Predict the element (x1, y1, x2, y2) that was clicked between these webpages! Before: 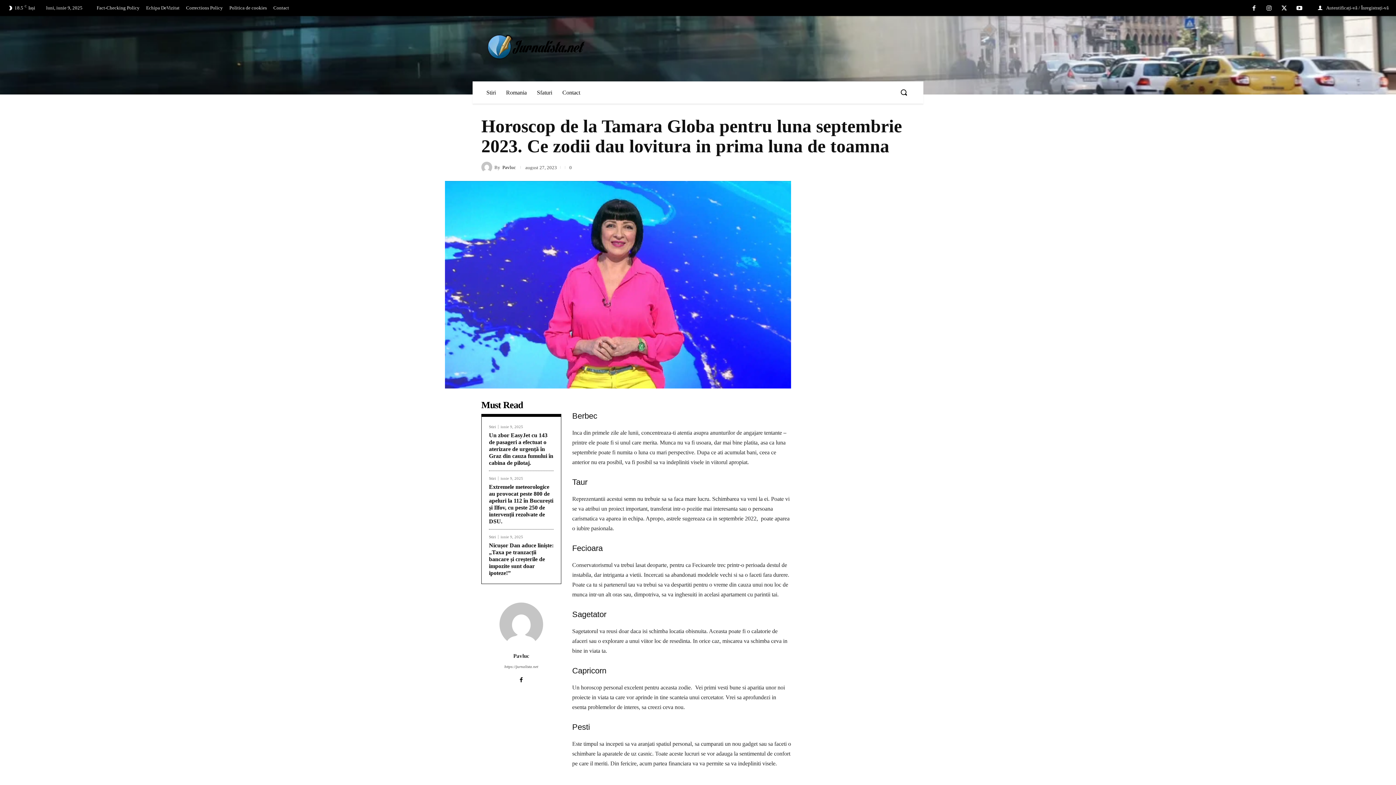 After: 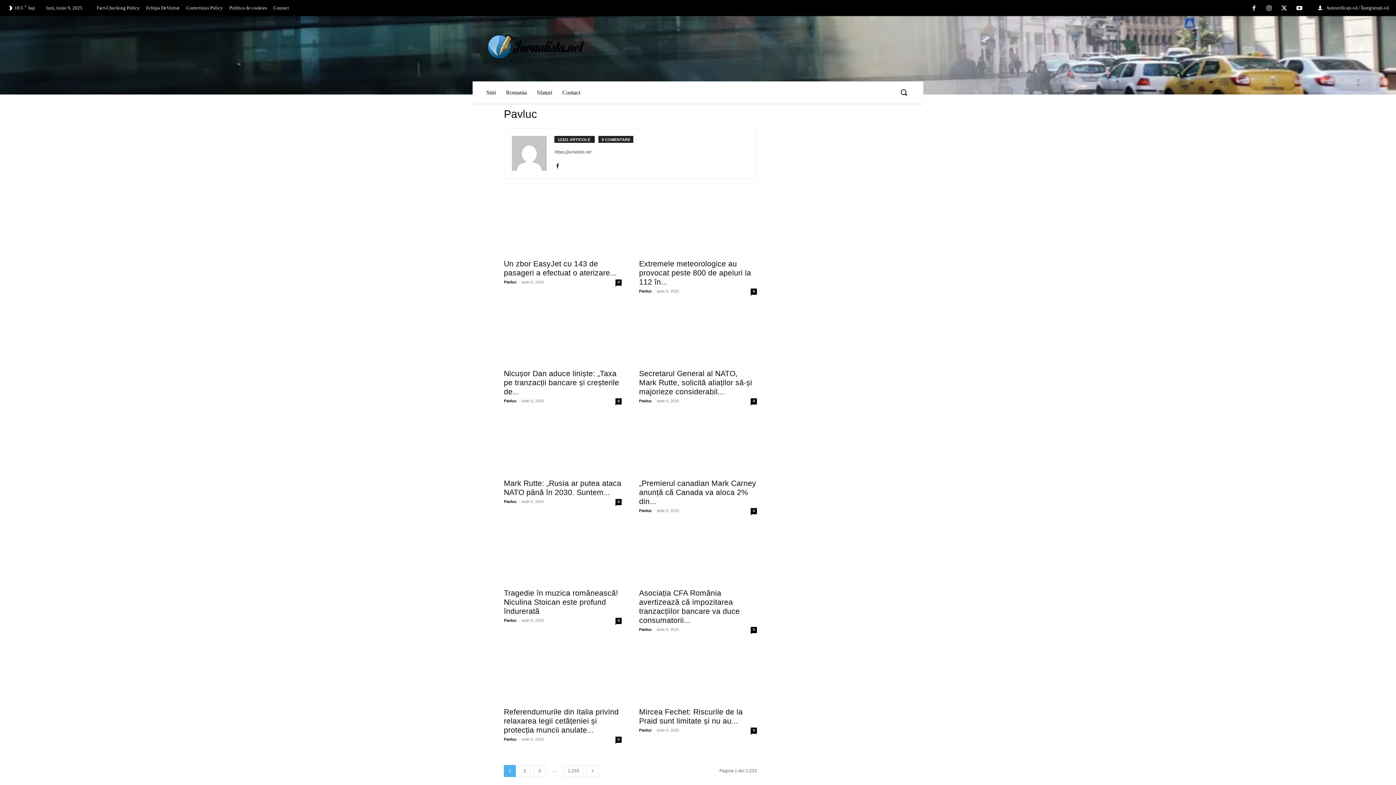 Action: bbox: (481, 161, 494, 172)